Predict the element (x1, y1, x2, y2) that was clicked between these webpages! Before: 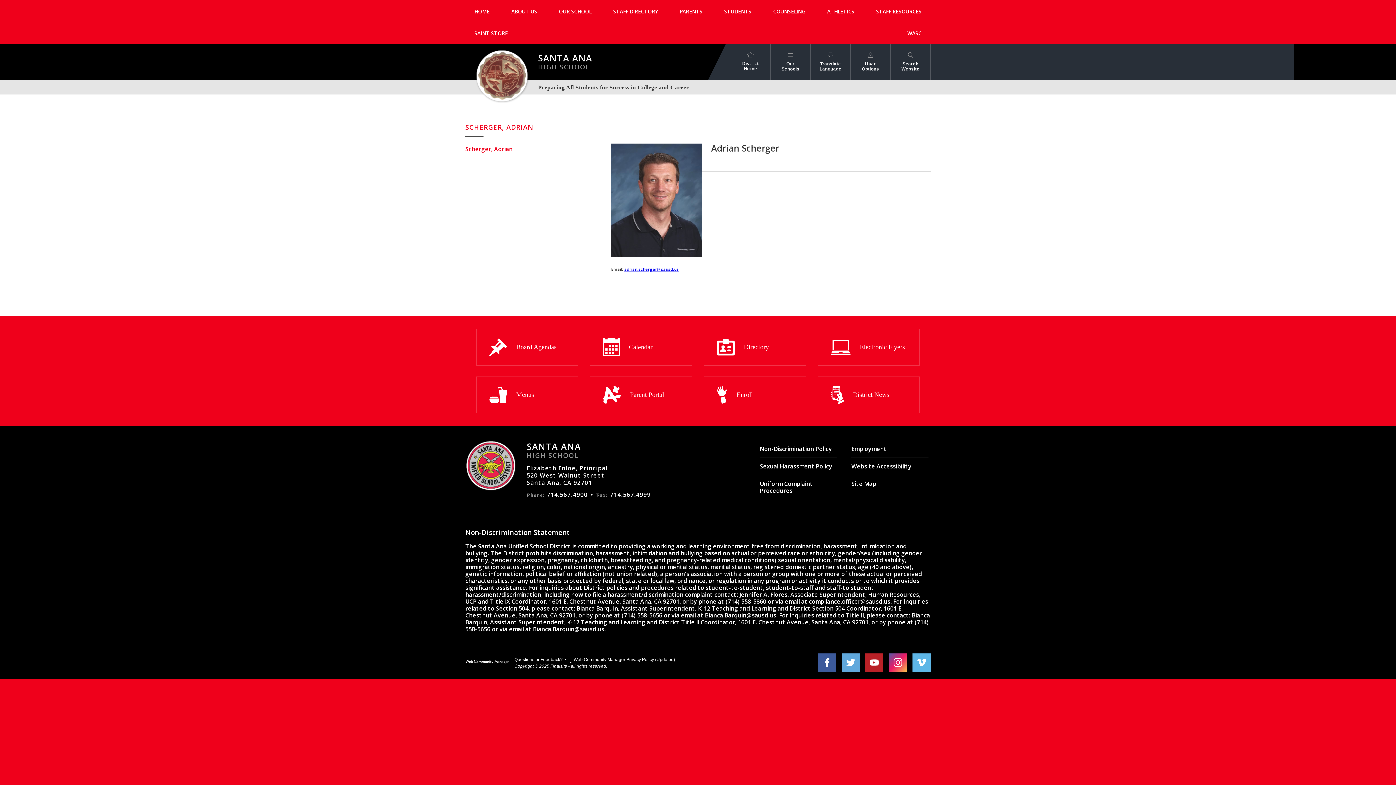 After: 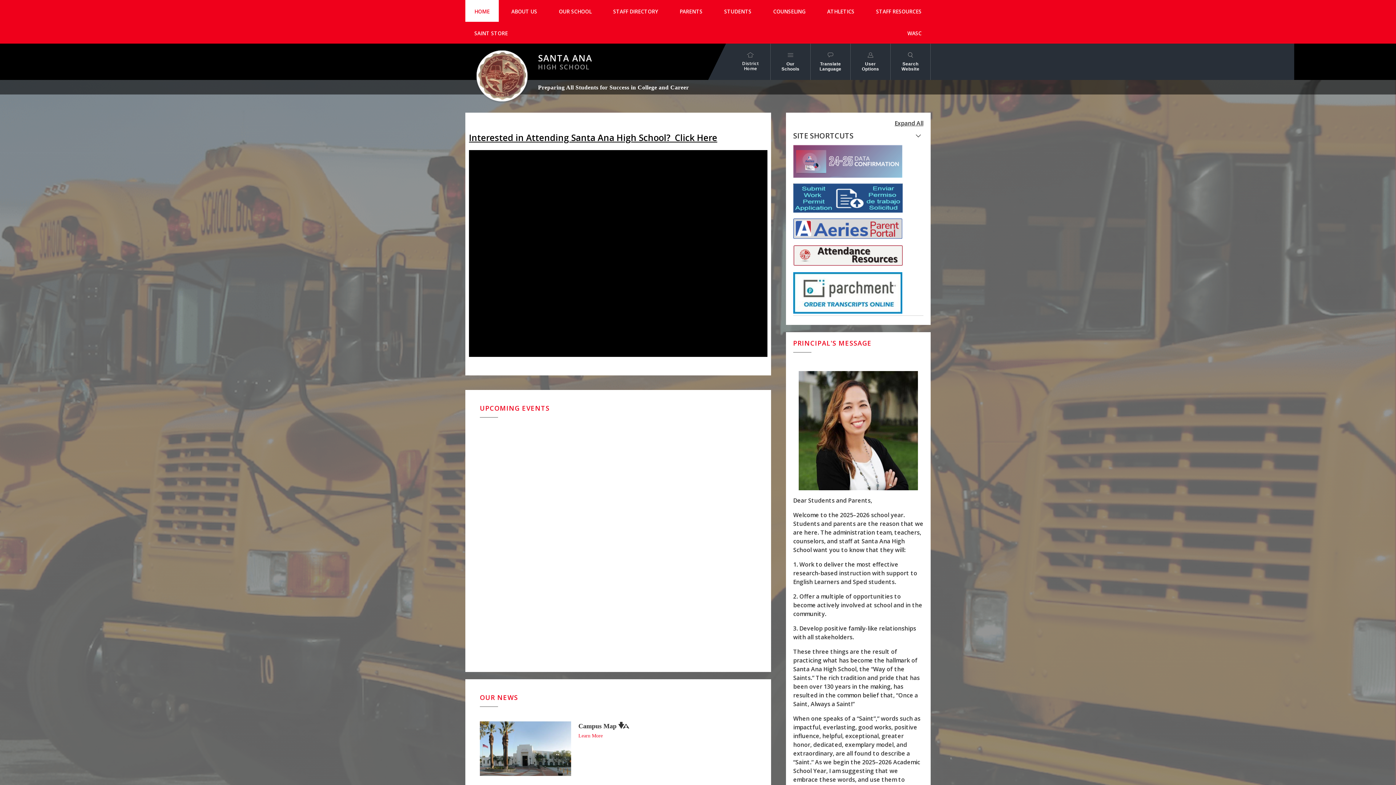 Action: bbox: (465, 0, 498, 21) label: Home